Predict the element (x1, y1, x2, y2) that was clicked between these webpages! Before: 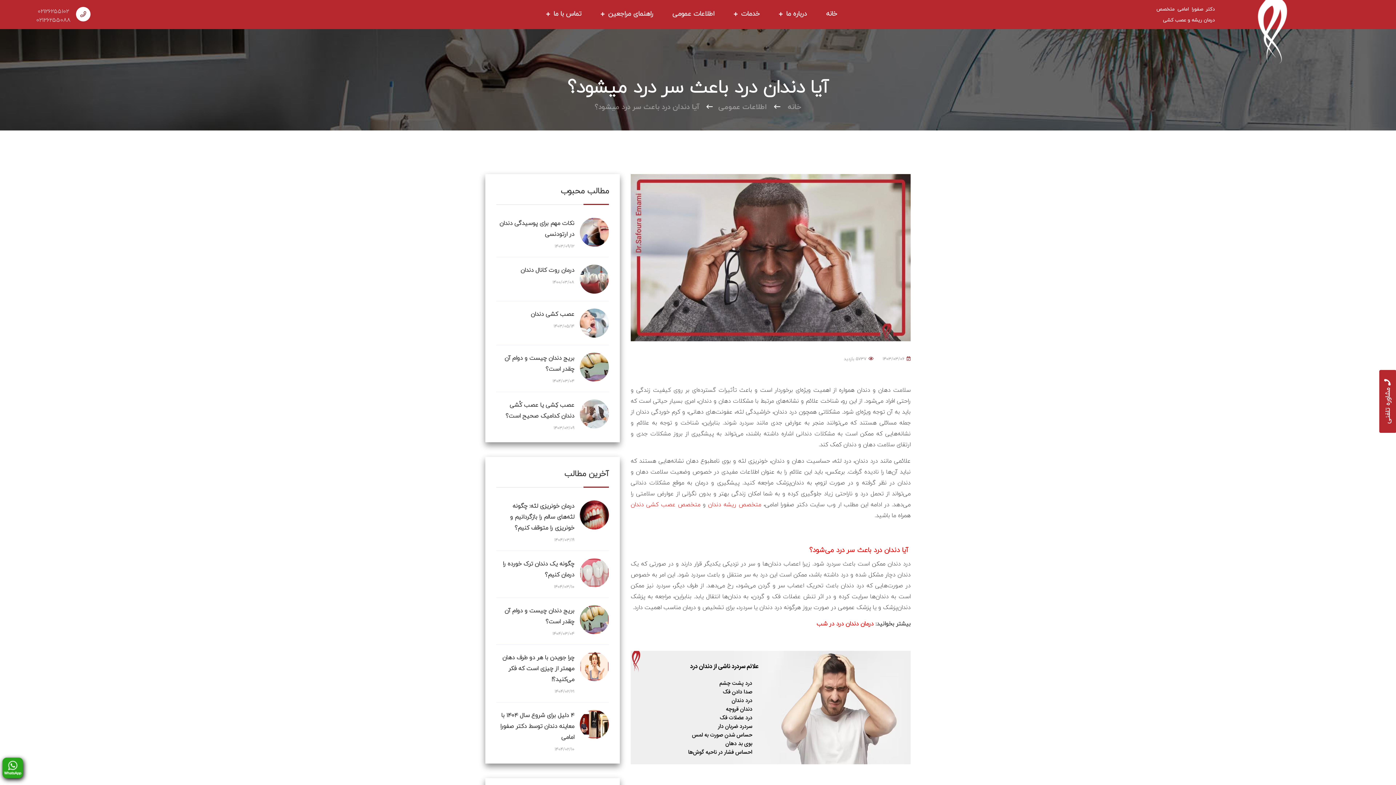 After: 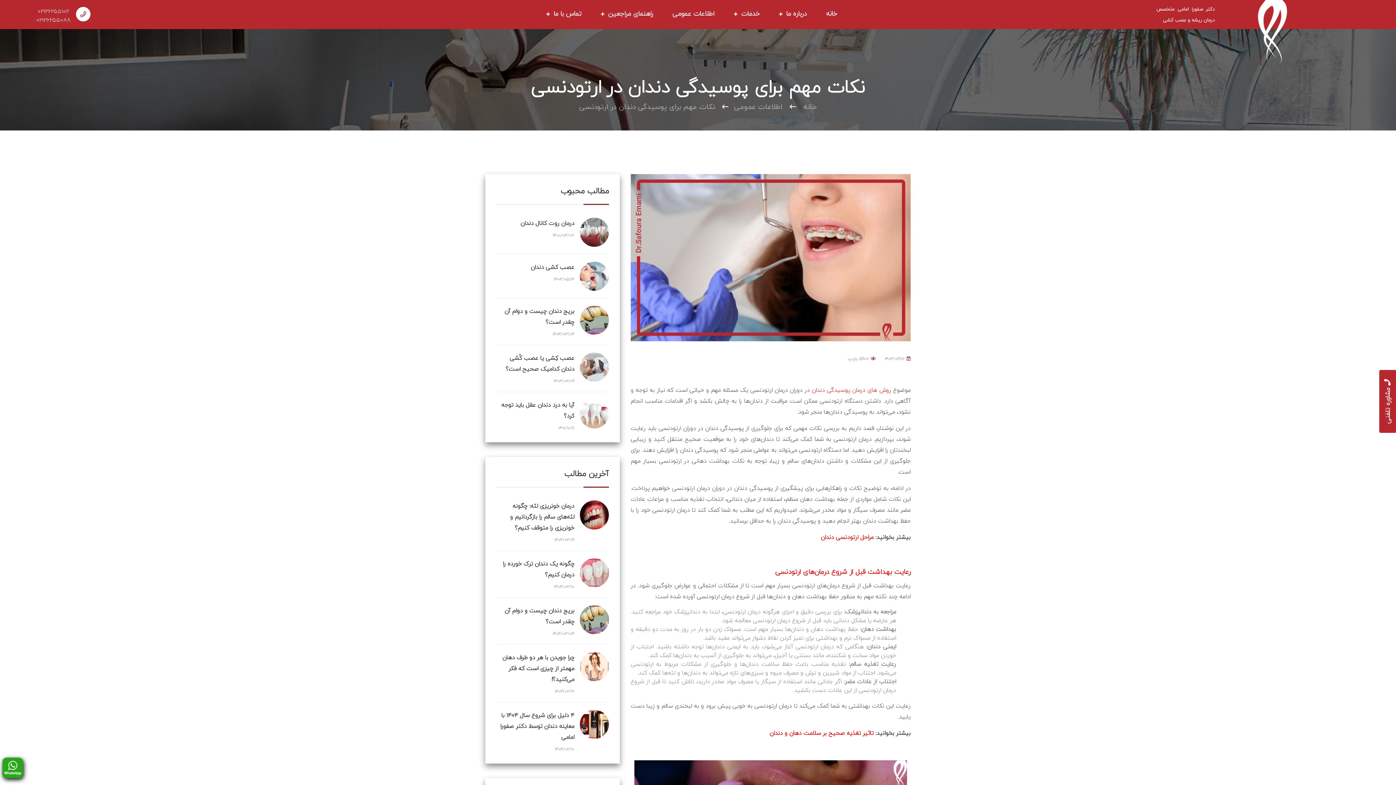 Action: bbox: (574, 226, 609, 236)